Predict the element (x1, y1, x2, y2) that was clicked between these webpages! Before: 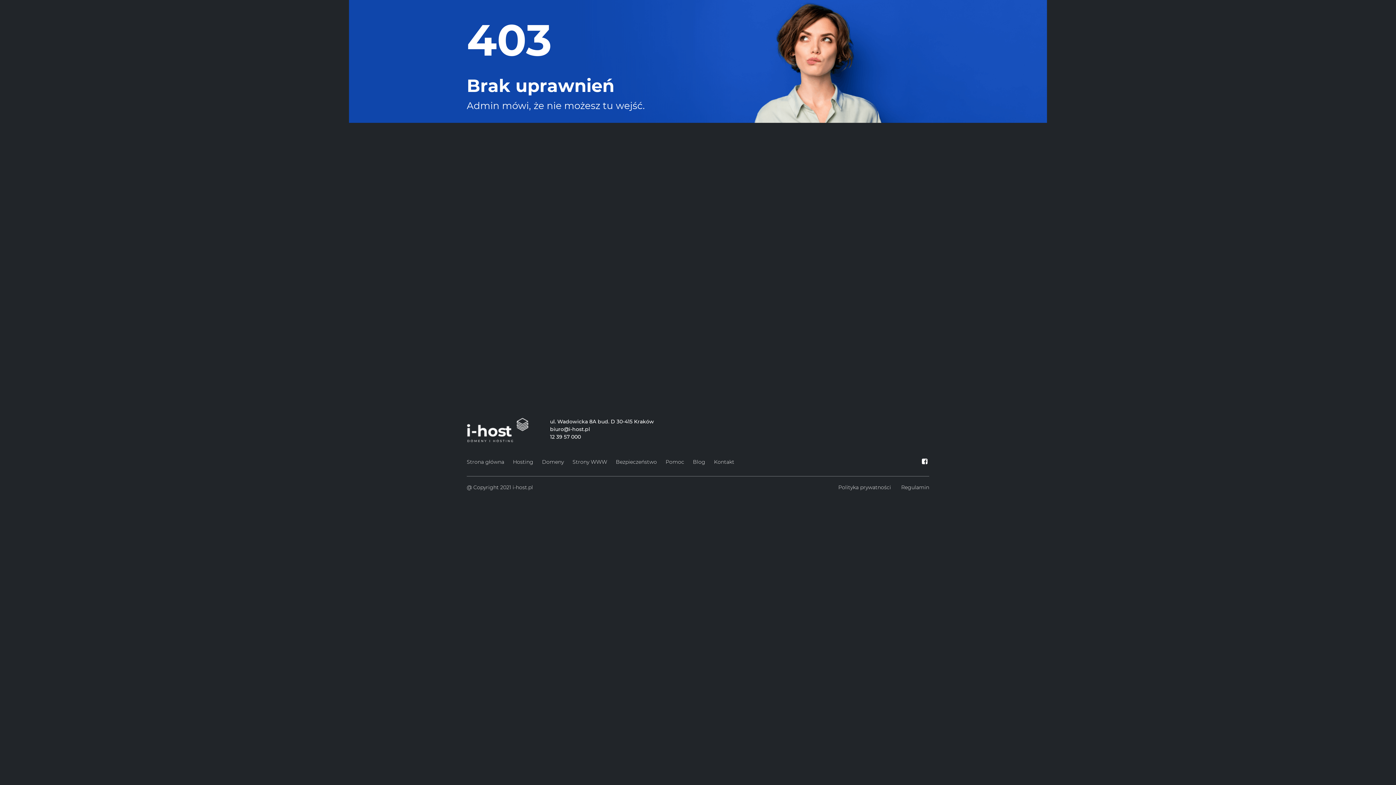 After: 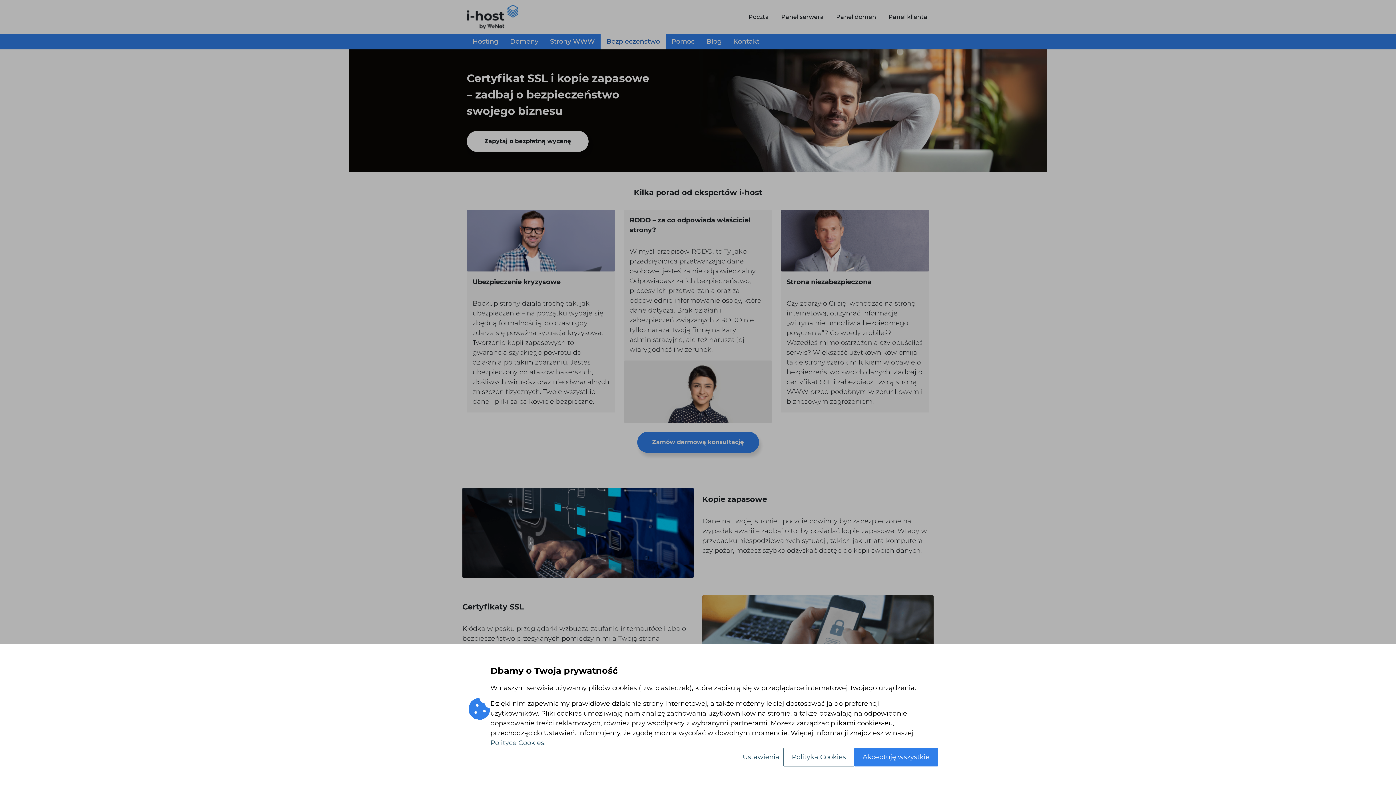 Action: bbox: (616, 457, 657, 467) label: Bezpieczeństwo